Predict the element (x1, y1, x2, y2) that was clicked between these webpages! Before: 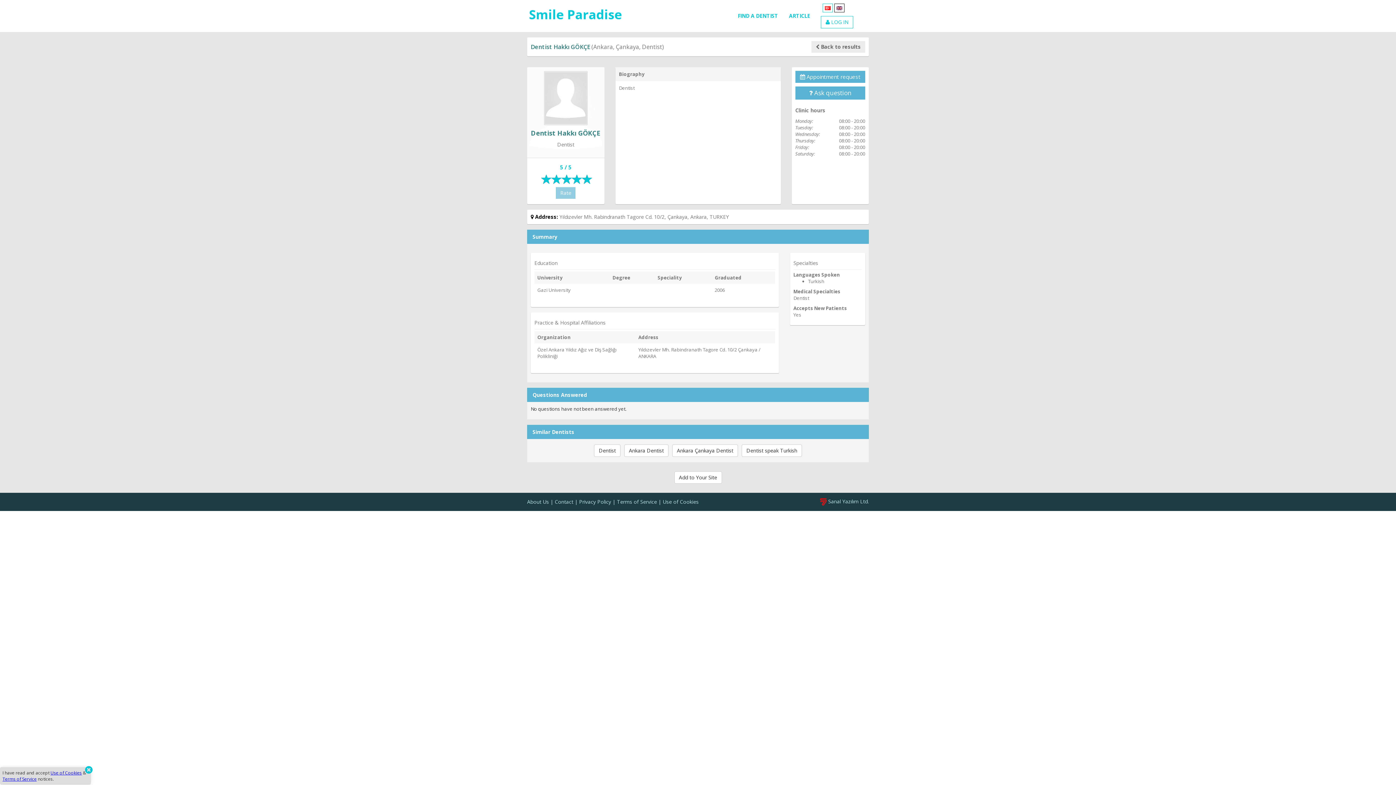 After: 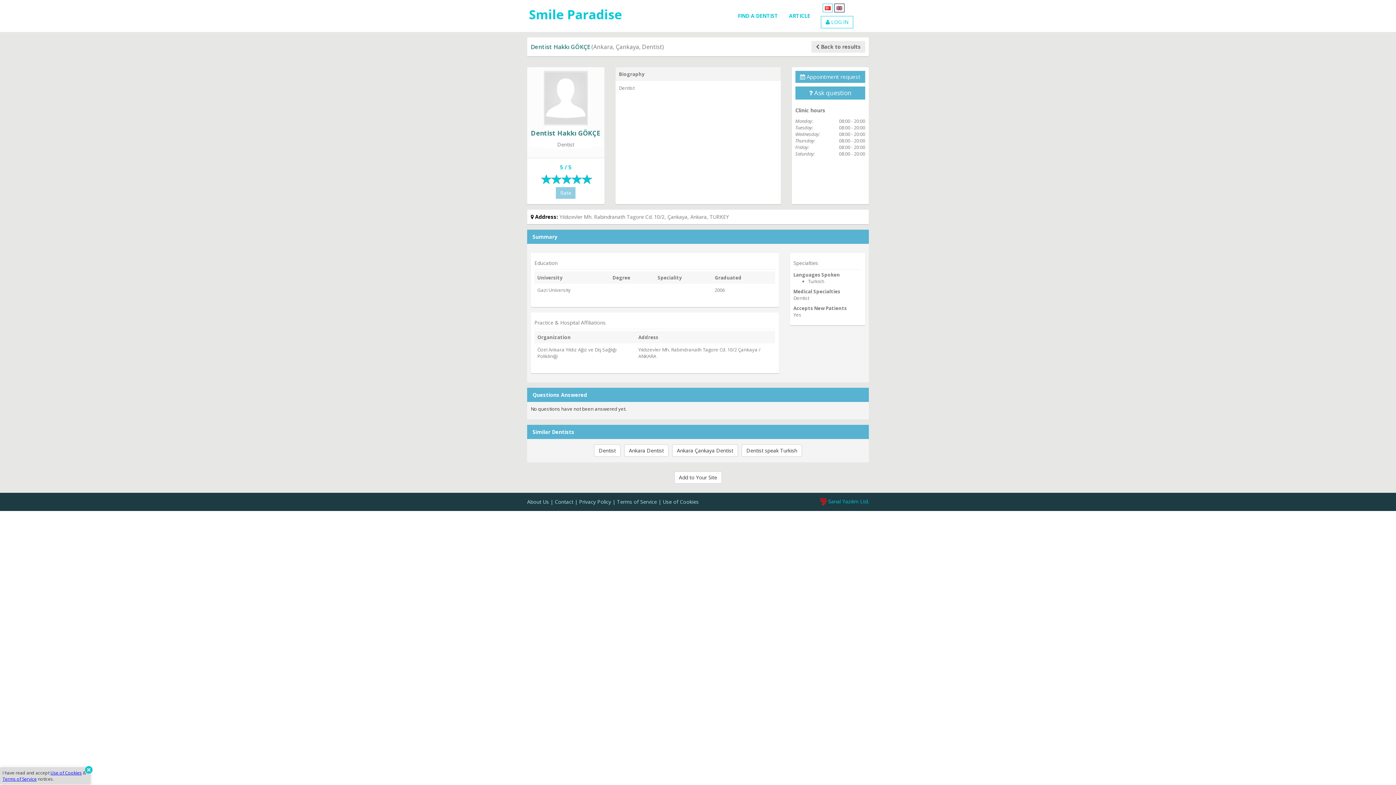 Action: label:  Sanal Yazılım Ltd. bbox: (820, 498, 869, 505)